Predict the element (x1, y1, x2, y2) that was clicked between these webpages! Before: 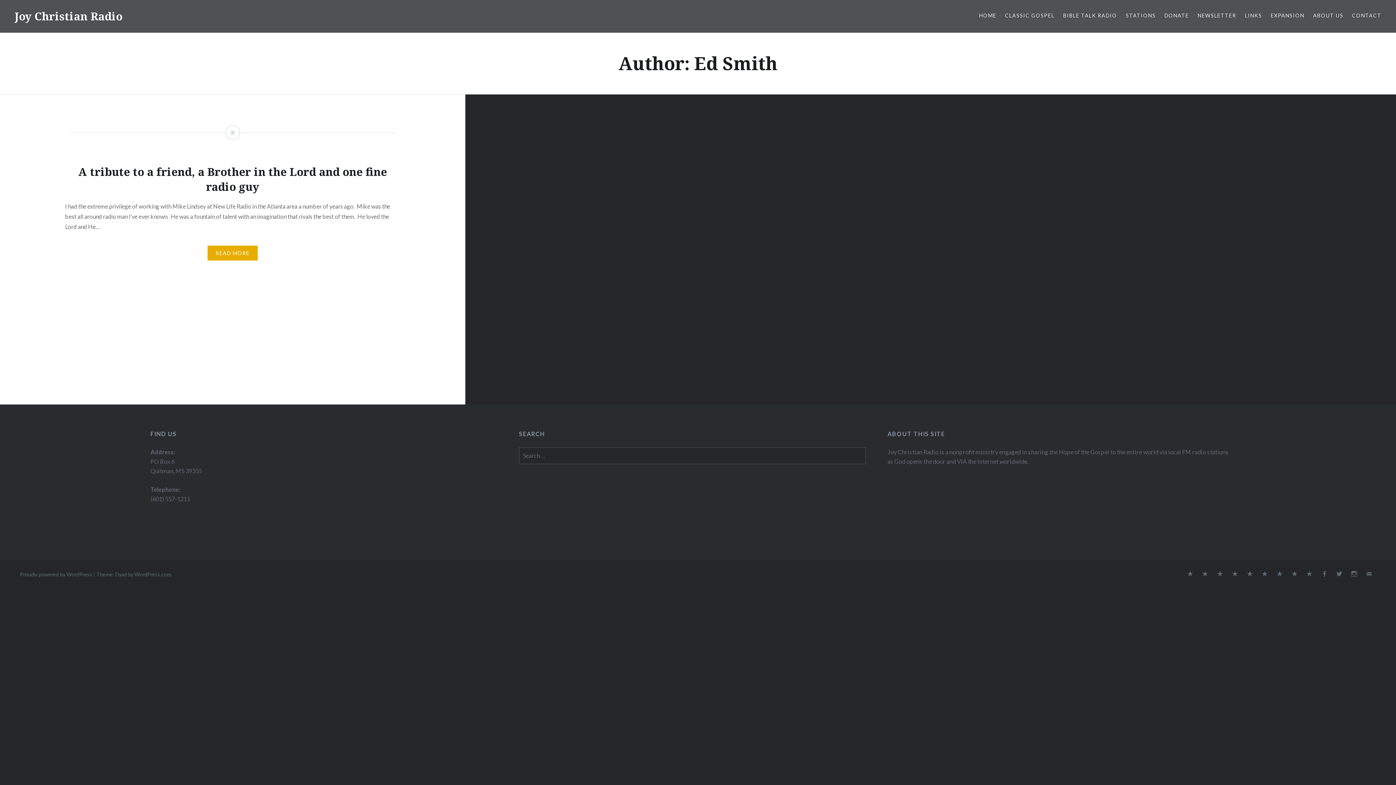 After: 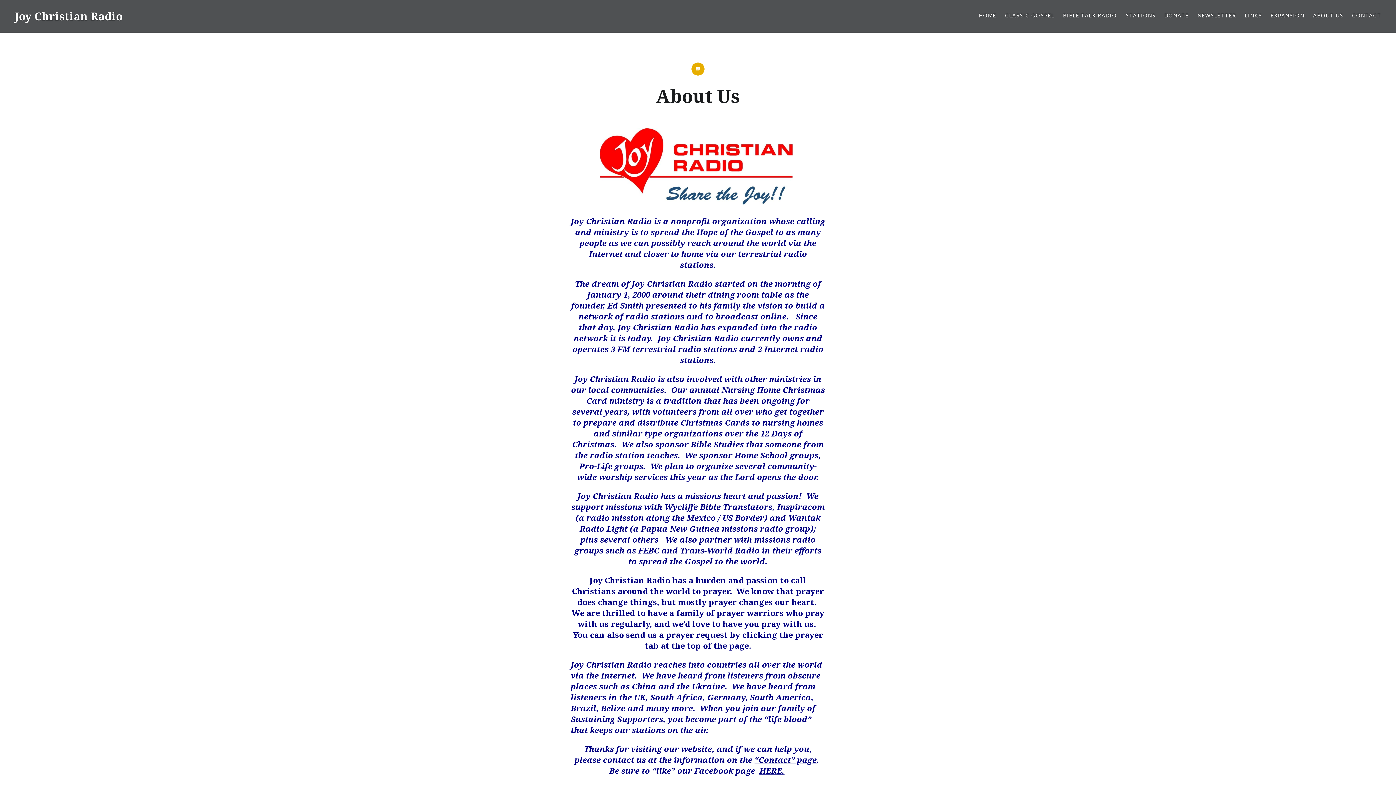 Action: label: ABOUT US bbox: (1313, 11, 1343, 19)